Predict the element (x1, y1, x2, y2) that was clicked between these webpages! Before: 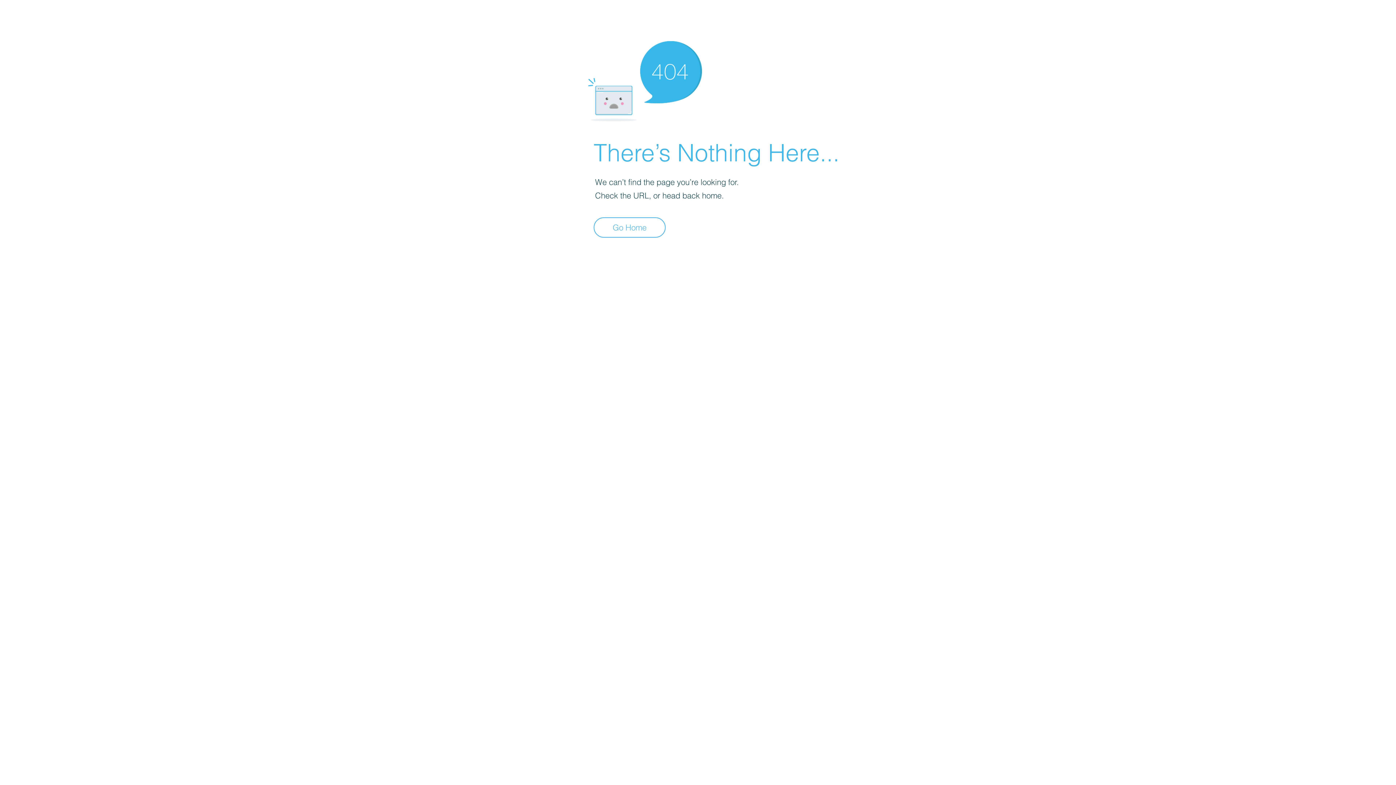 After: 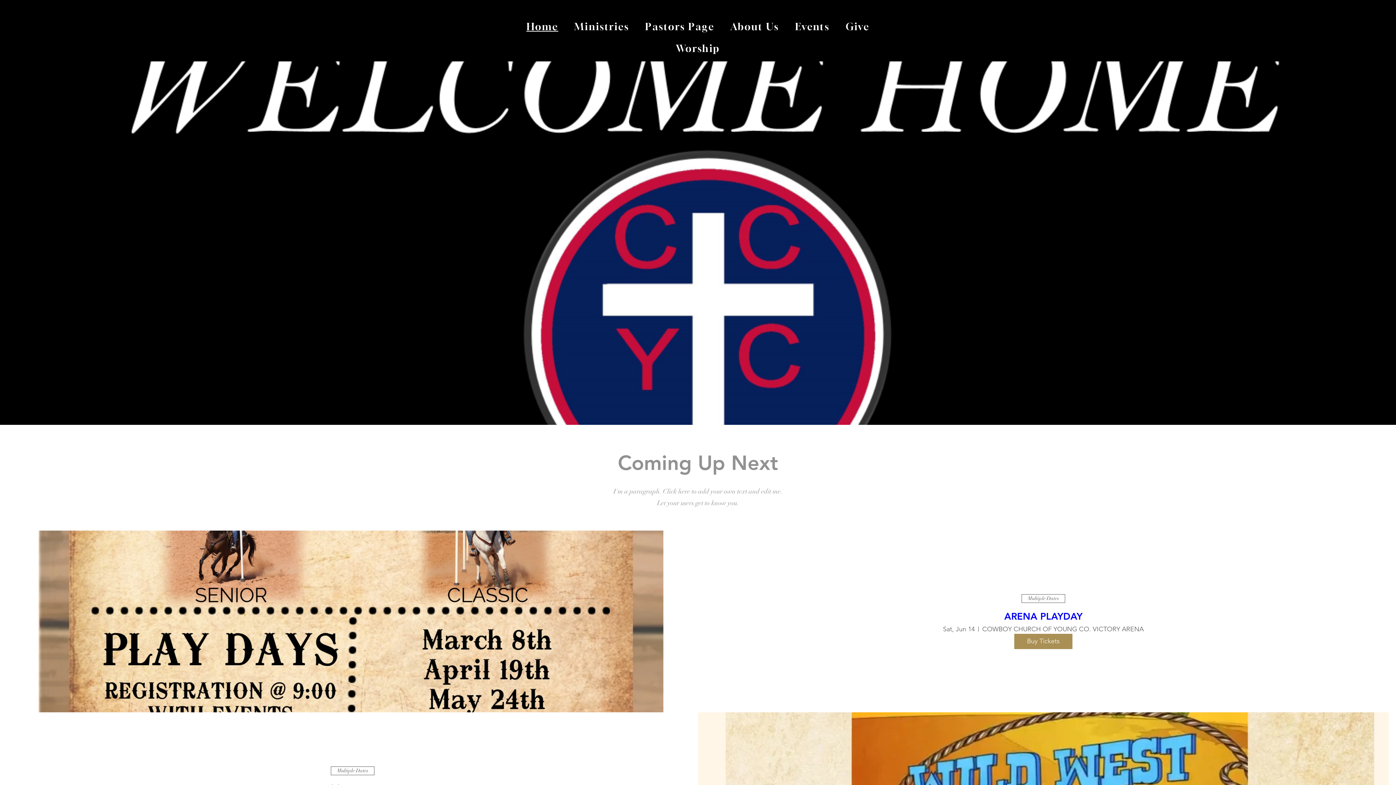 Action: bbox: (593, 217, 665, 237) label: Go Home